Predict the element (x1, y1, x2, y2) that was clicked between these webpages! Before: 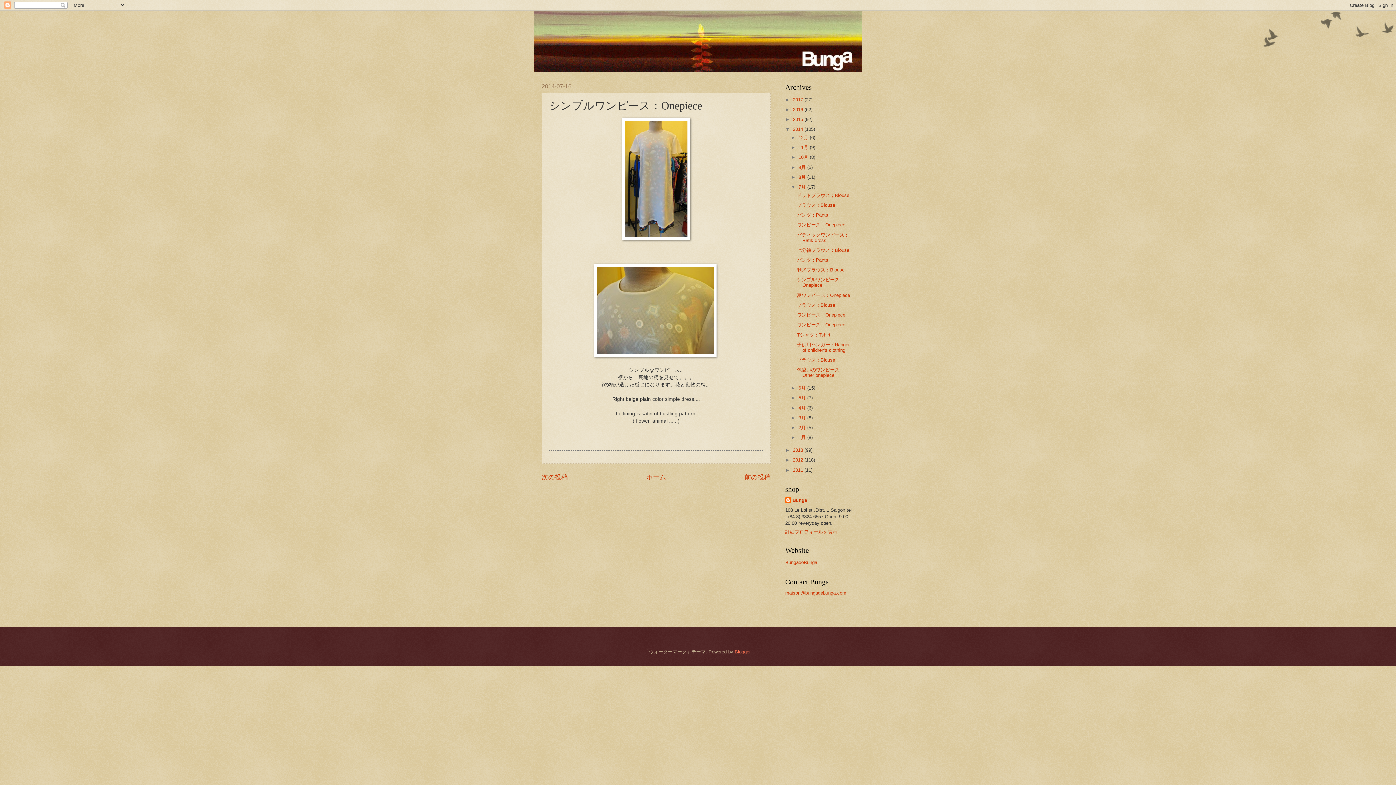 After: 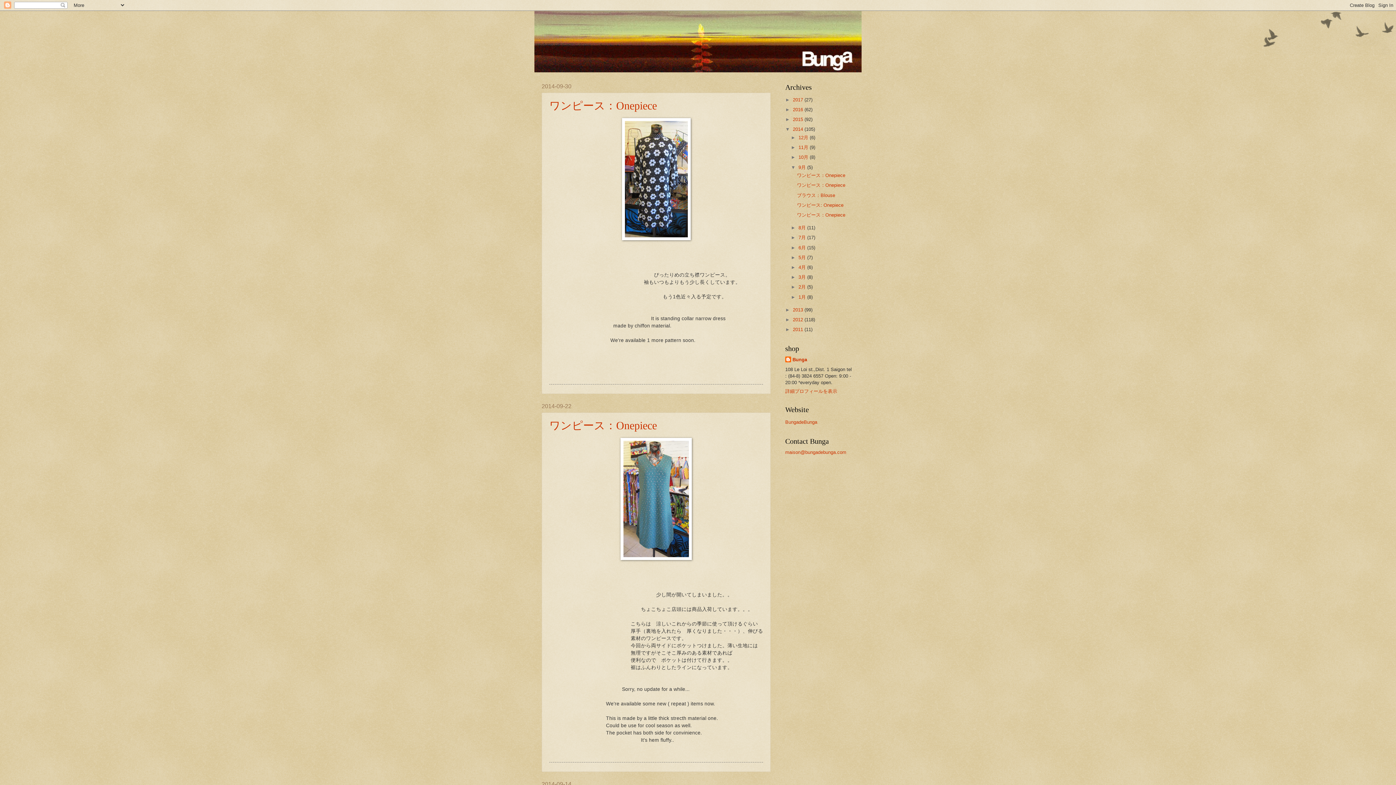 Action: label: 9月  bbox: (798, 164, 807, 170)